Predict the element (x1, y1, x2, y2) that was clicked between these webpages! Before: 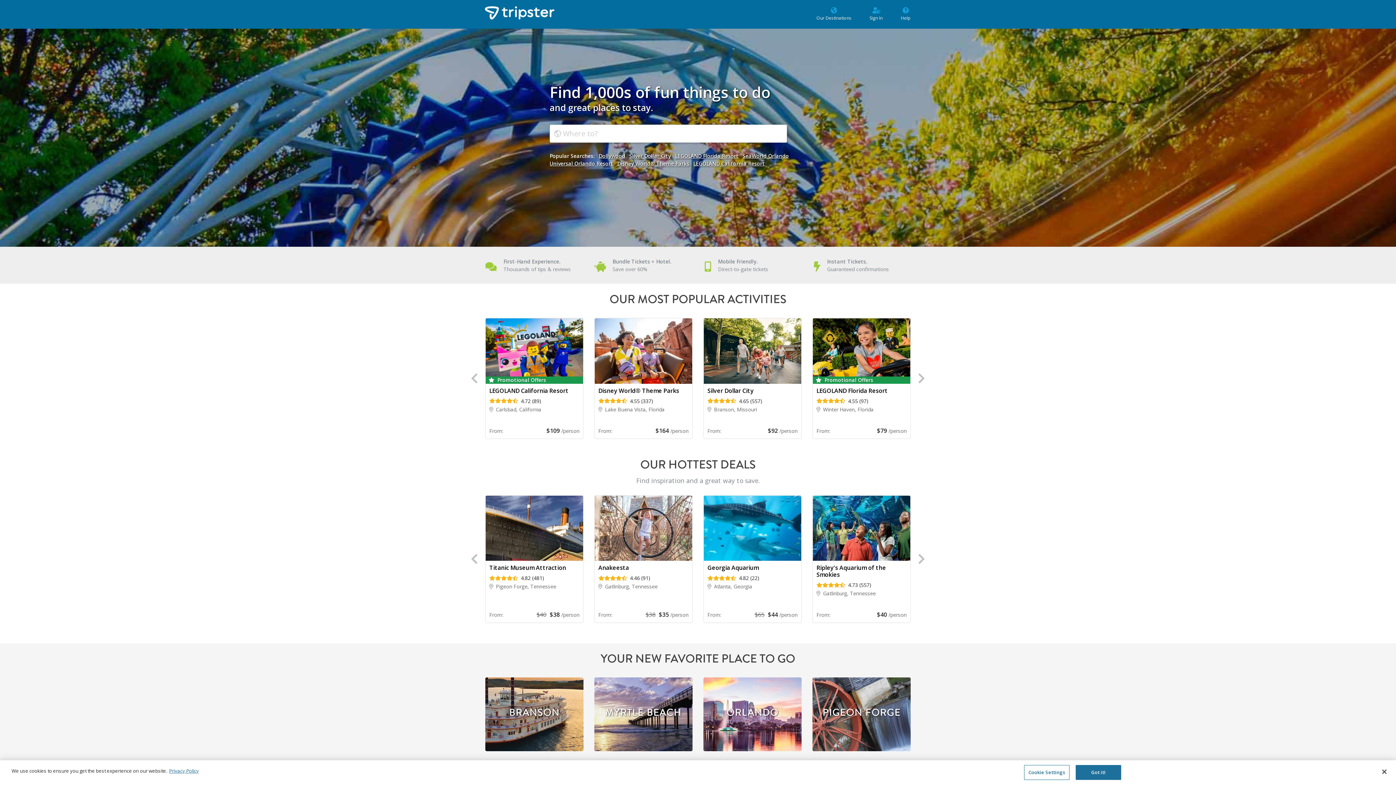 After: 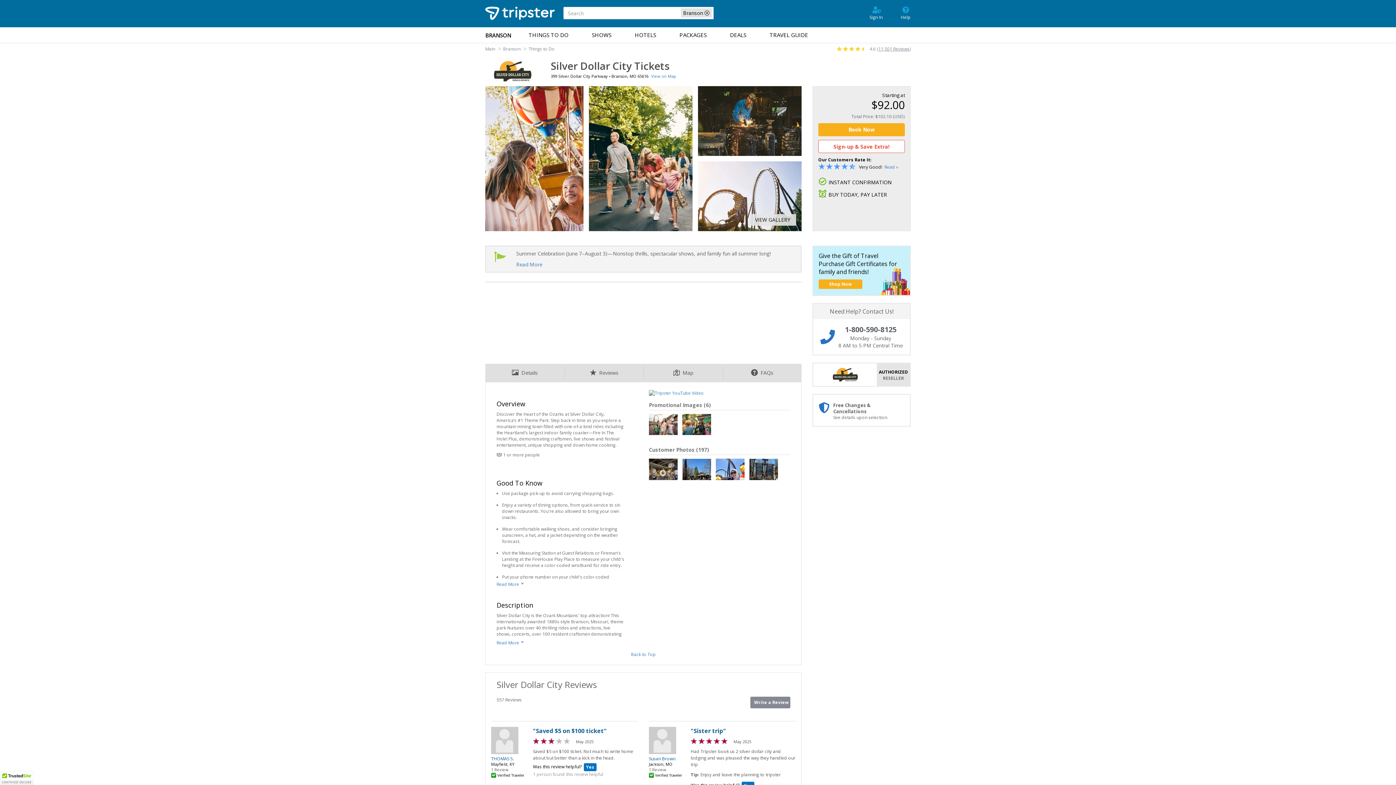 Action: bbox: (629, 152, 671, 159) label: Silver Dollar City